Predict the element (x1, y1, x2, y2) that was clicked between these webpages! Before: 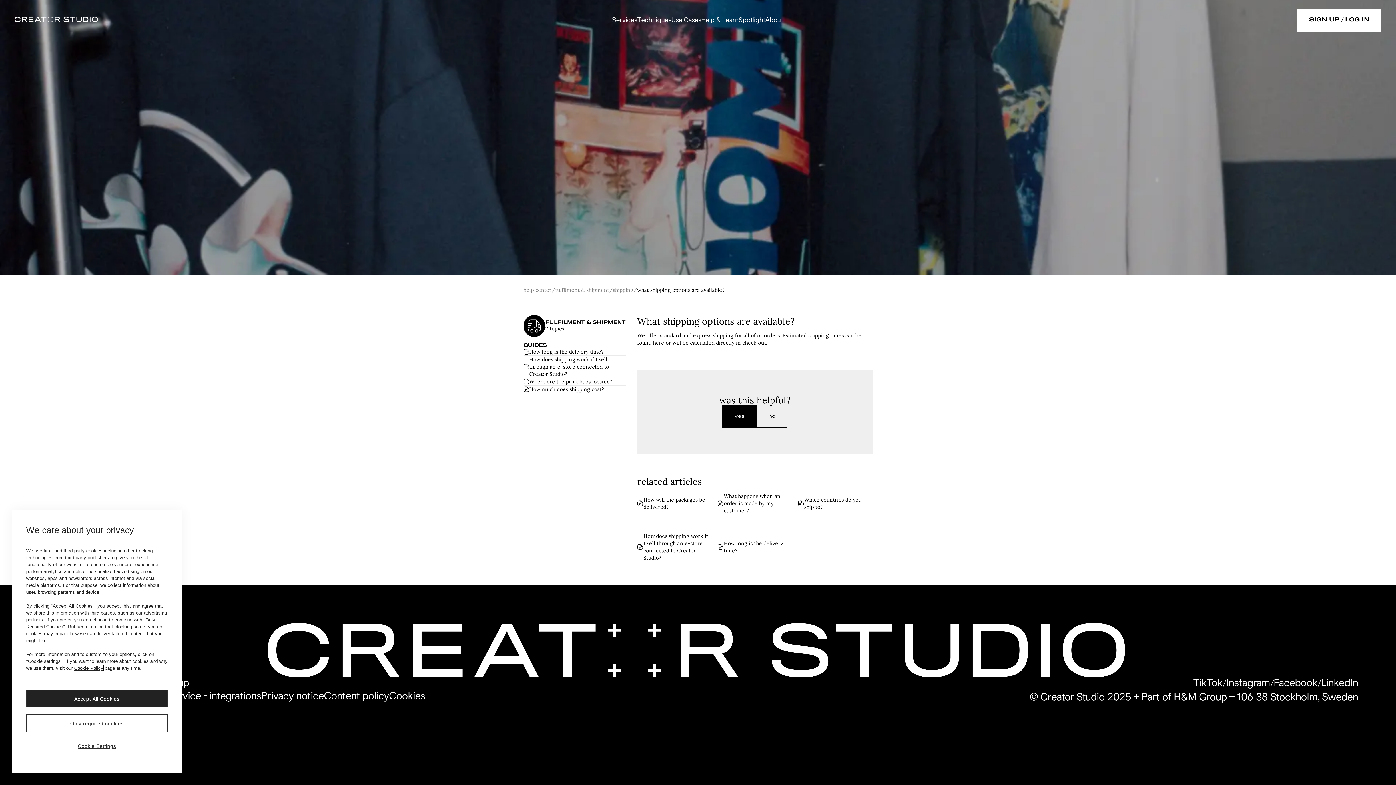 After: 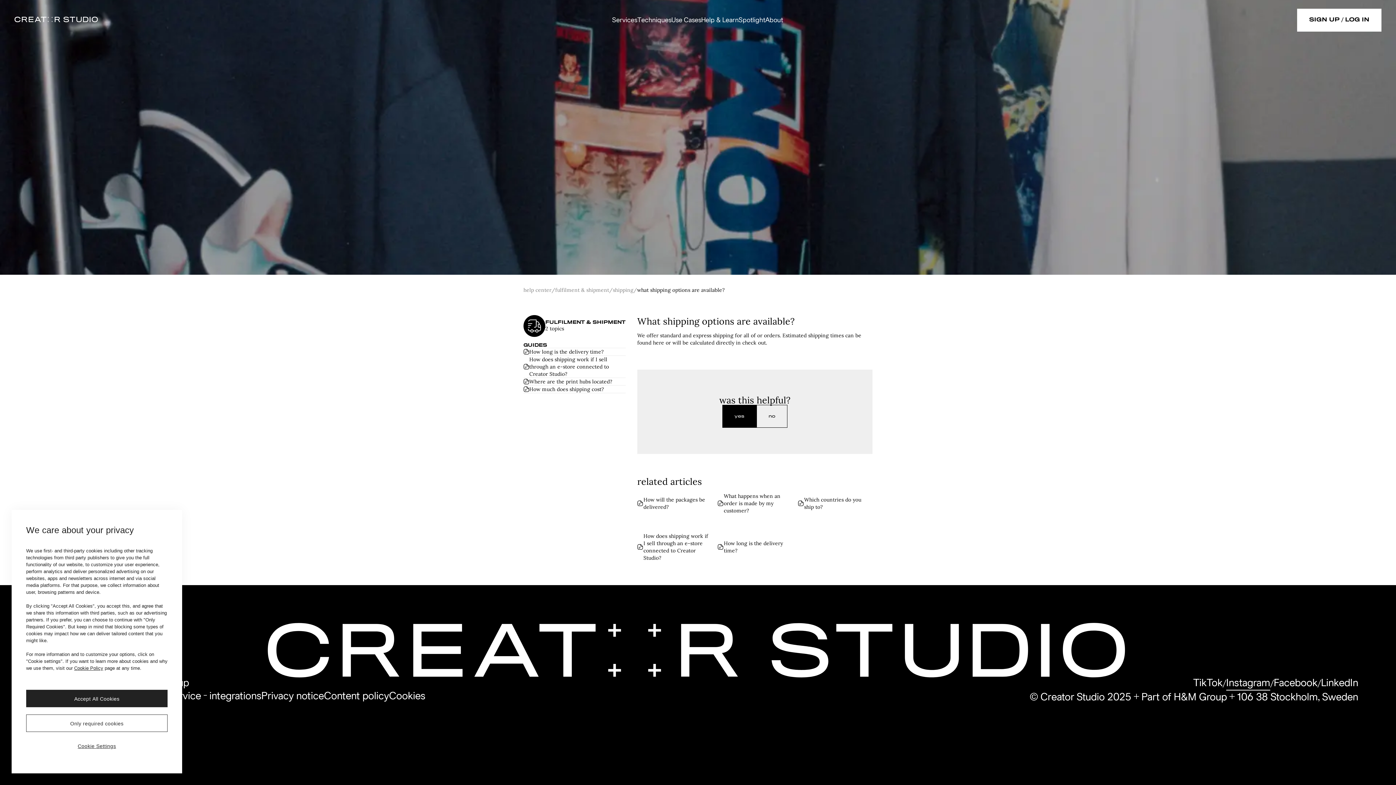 Action: label: Instagram bbox: (1226, 677, 1270, 690)